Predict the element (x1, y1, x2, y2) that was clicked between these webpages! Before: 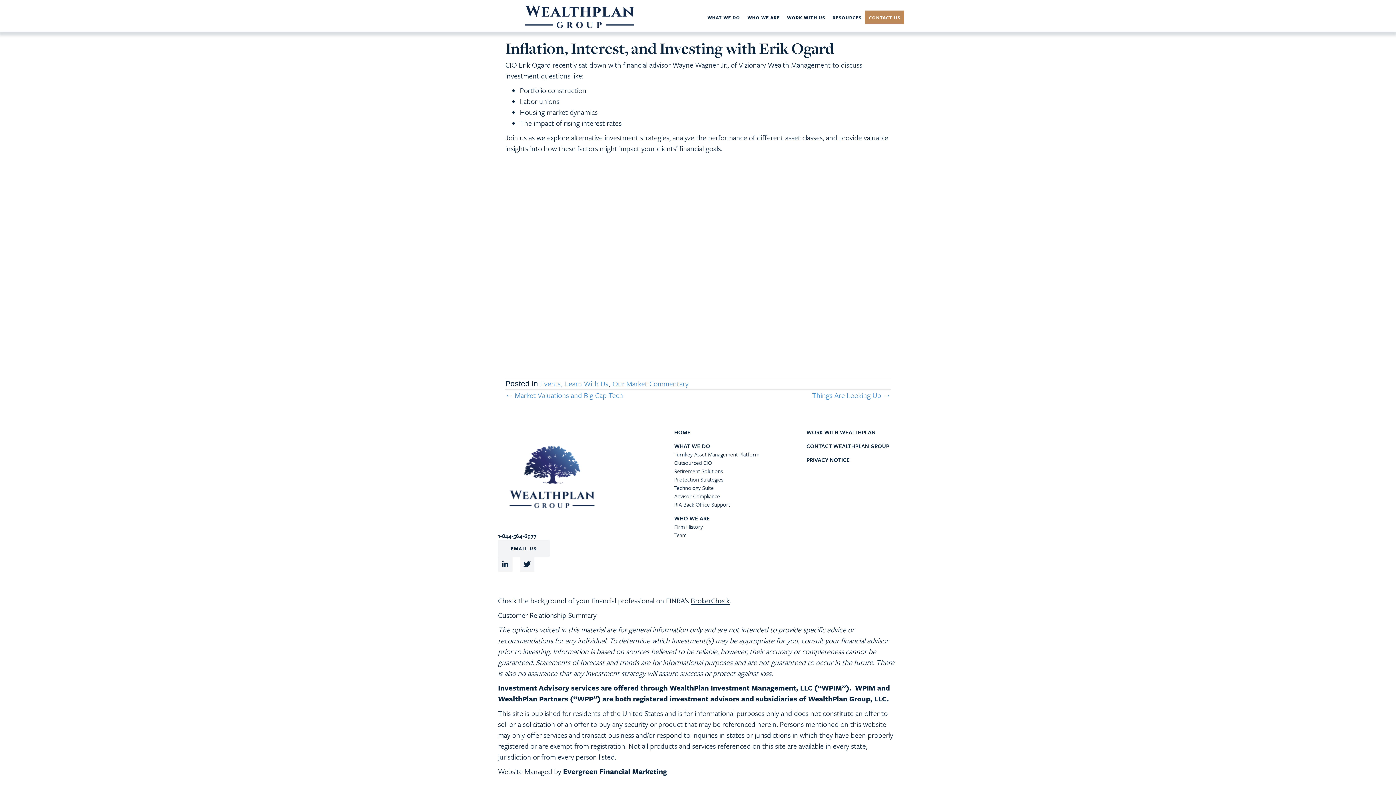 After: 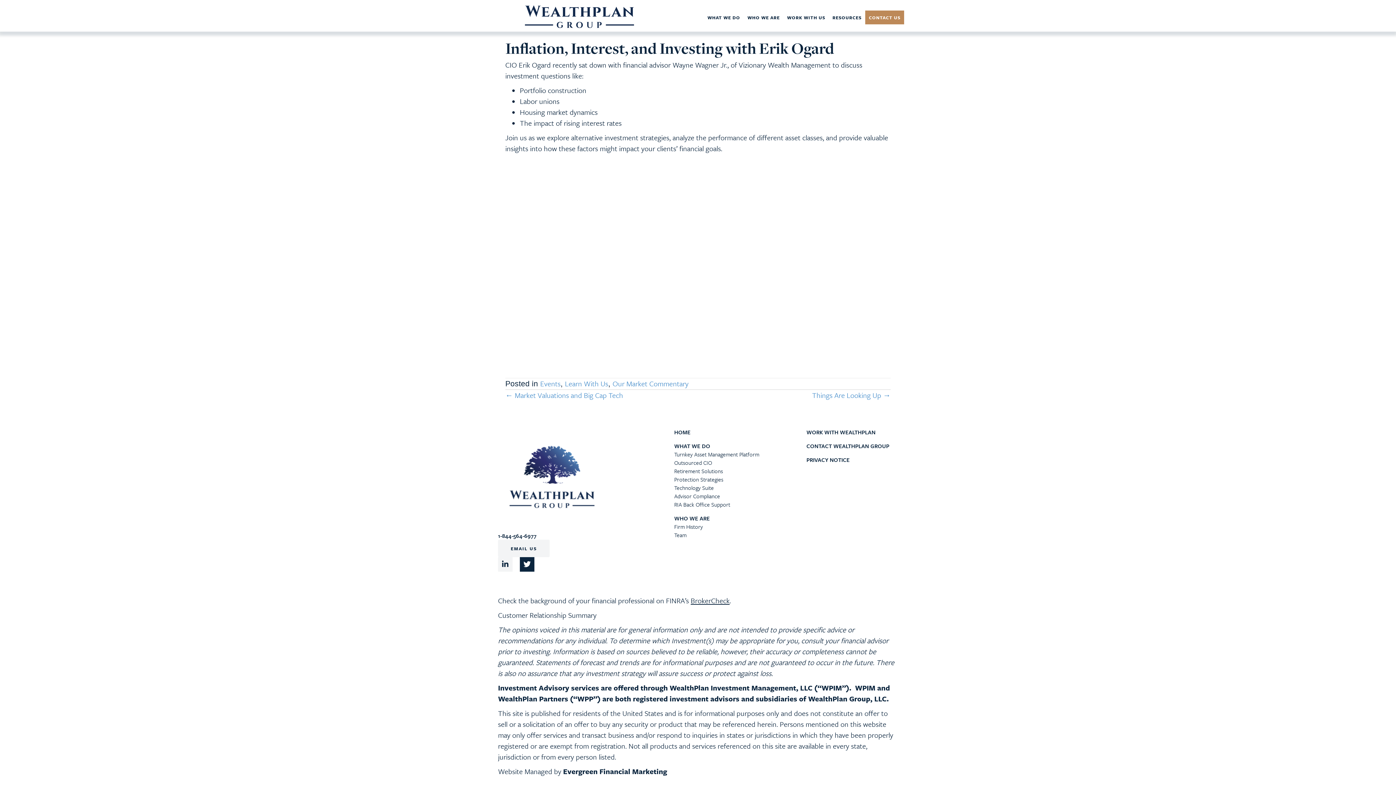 Action: bbox: (520, 557, 534, 572) label: Go to https://twitter.com/wealthplang